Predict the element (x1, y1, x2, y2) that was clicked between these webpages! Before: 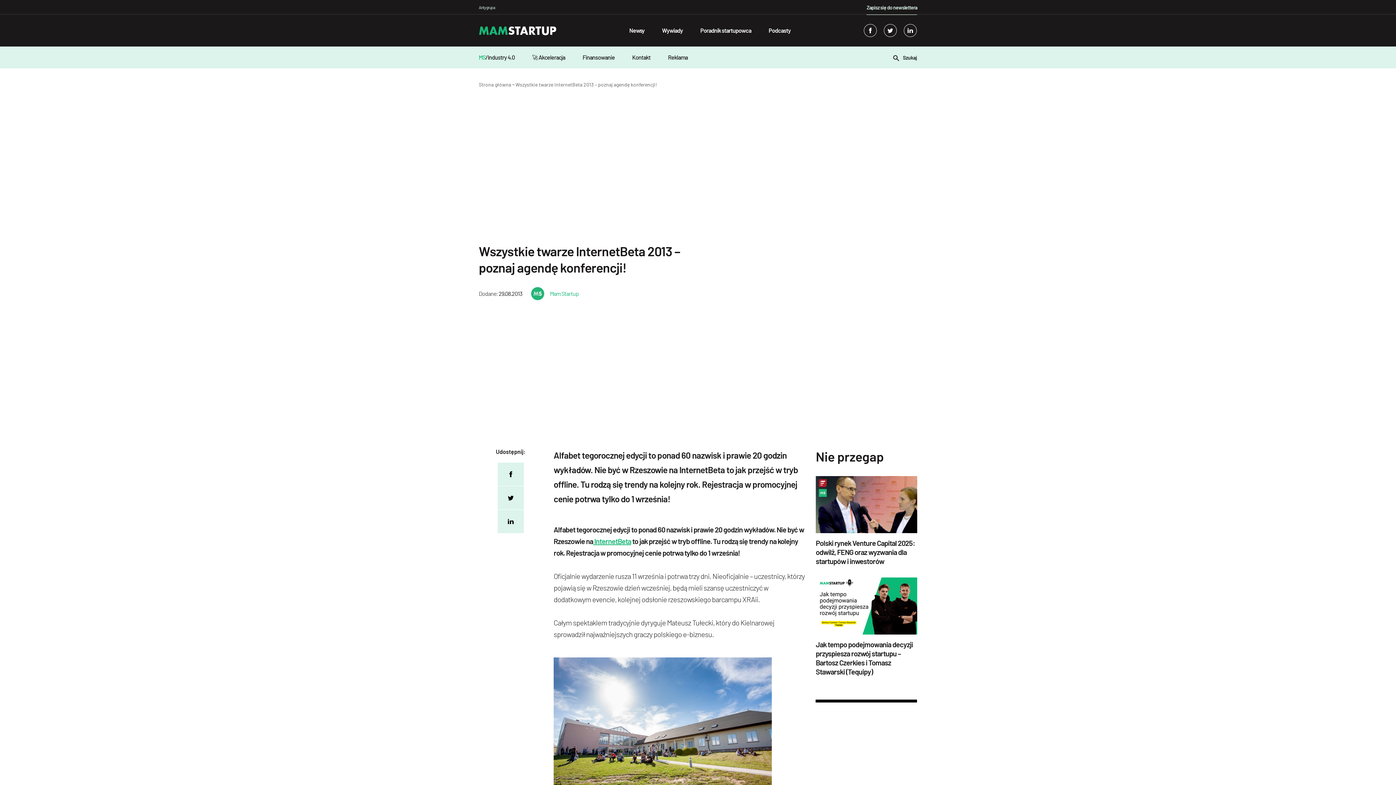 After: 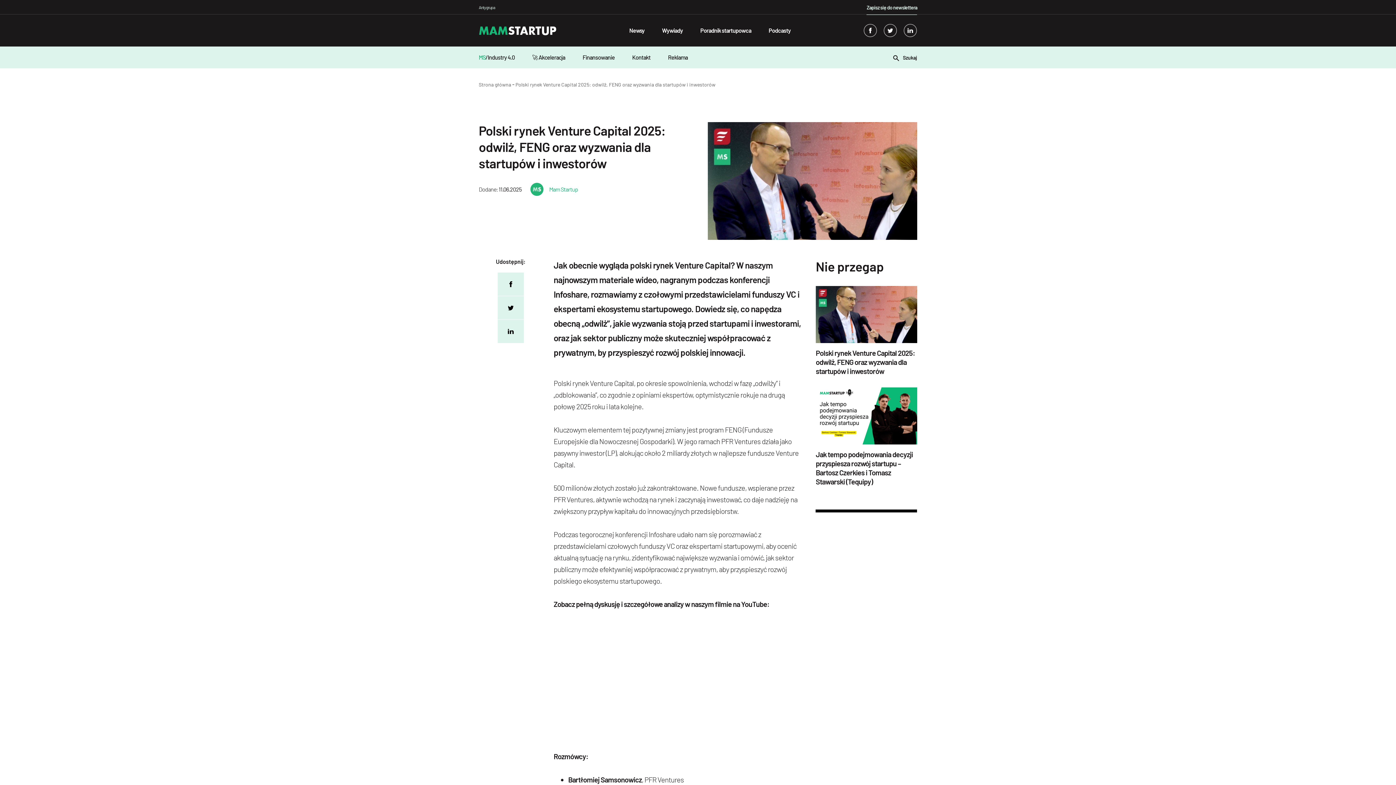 Action: bbox: (815, 476, 917, 577) label: Polski rynek Venture Capital 2025: odwilż, FENG oraz wyzwania dla startupów i inwestorów